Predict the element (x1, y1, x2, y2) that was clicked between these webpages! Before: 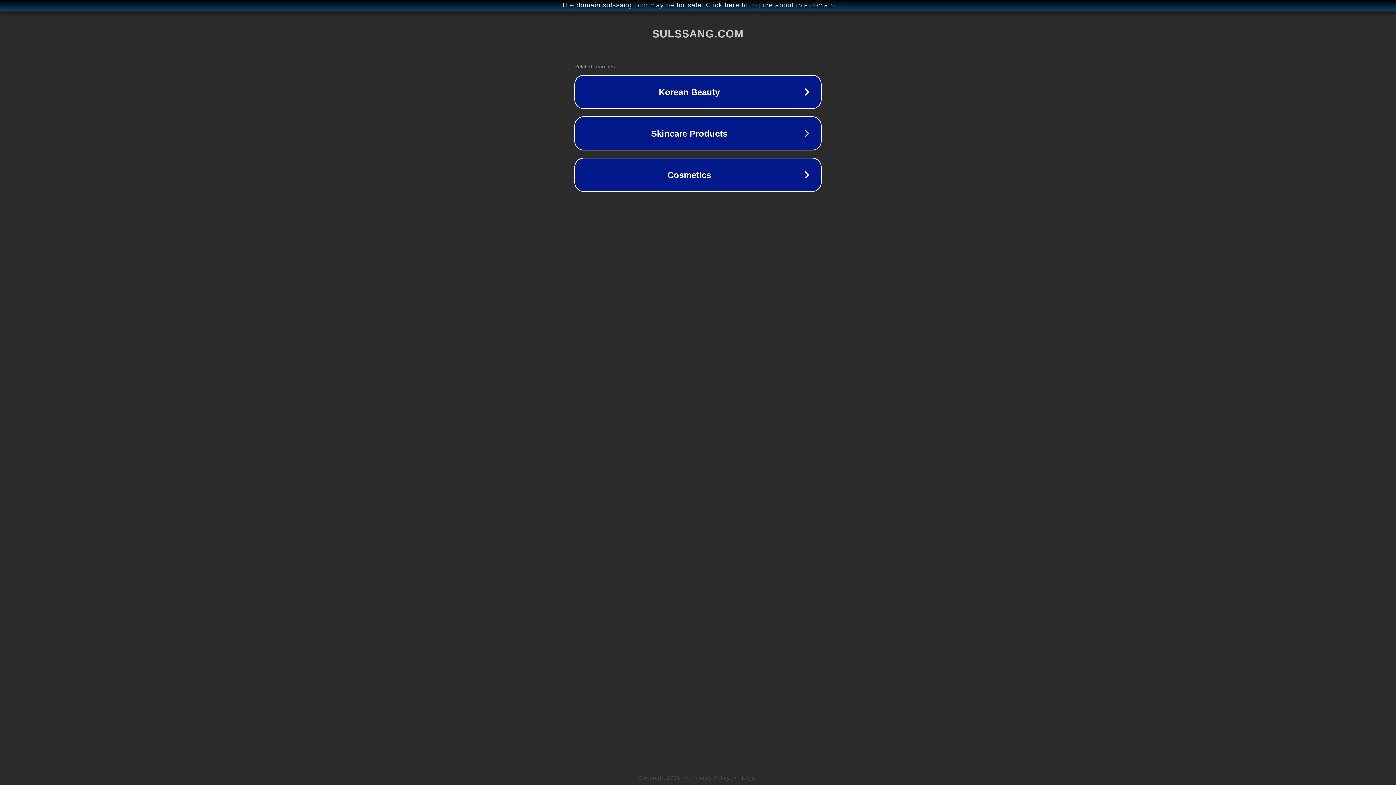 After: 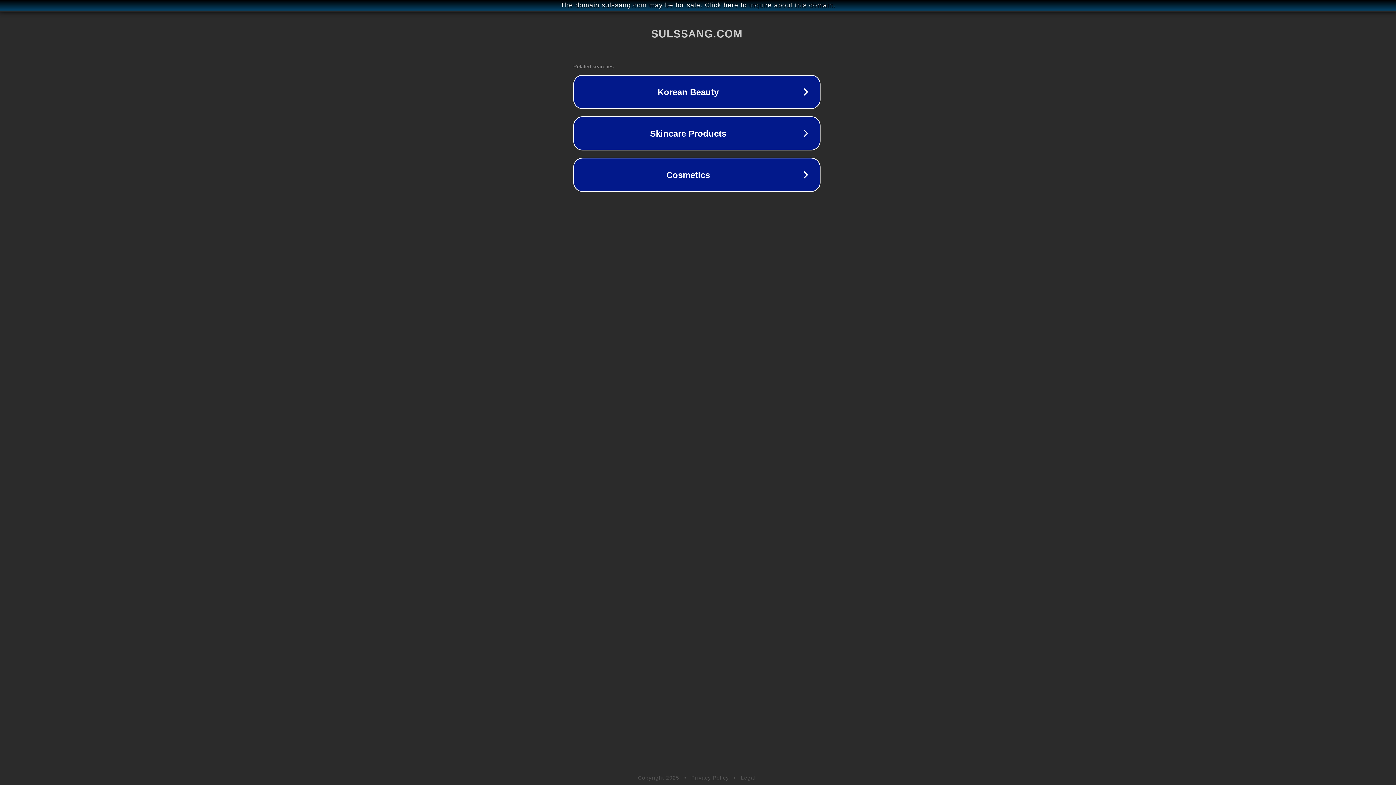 Action: bbox: (1, 1, 1397, 9) label: The domain sulssang.com may be for sale. Click here to inquire about this domain.